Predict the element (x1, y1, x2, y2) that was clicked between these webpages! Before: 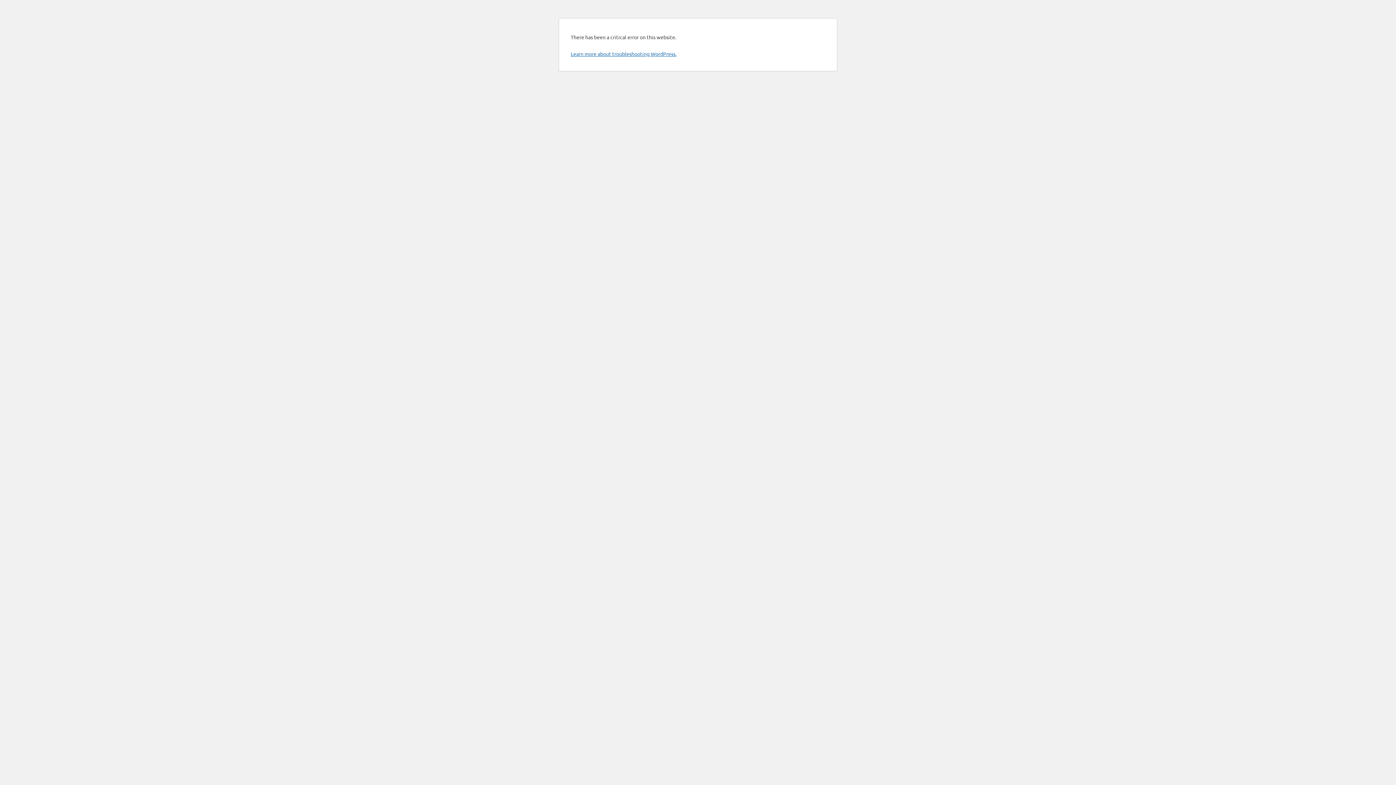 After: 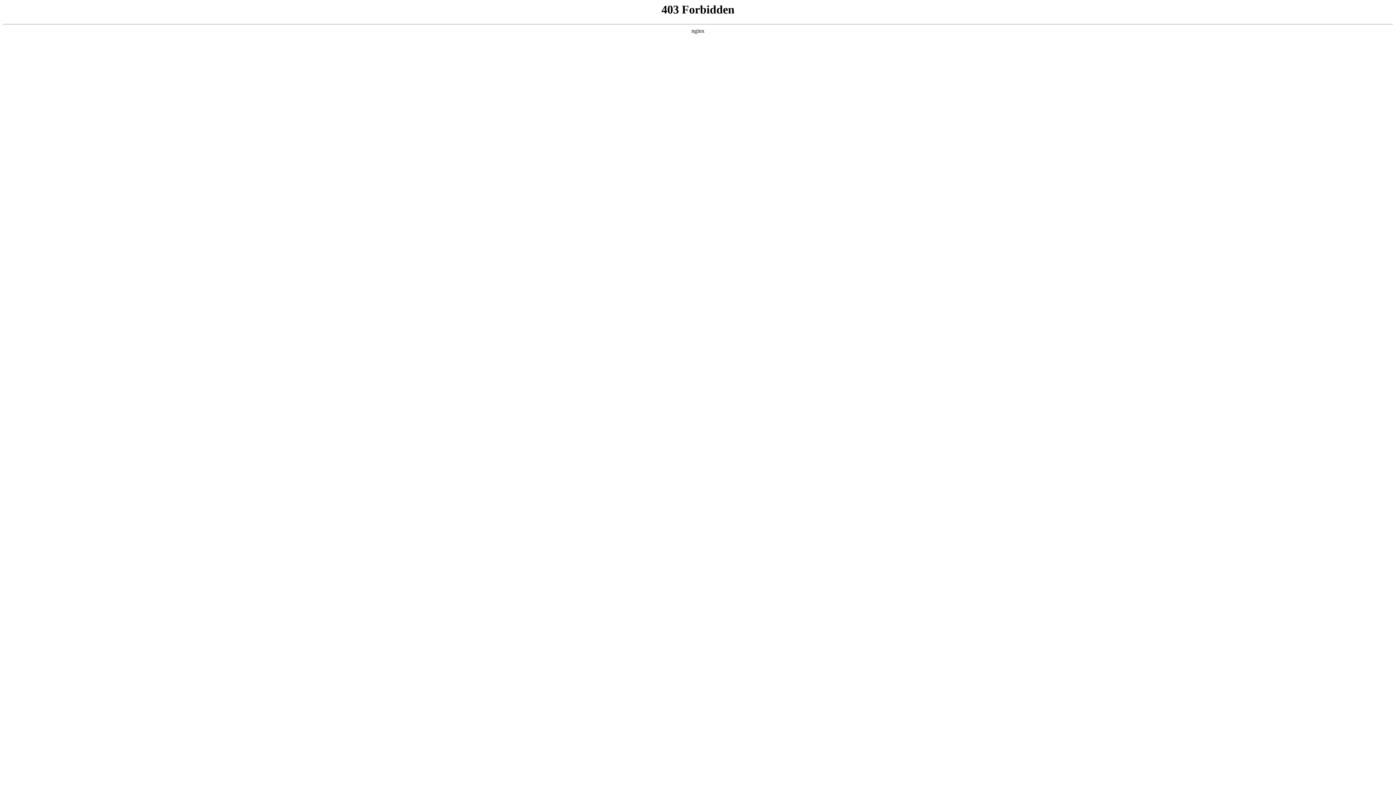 Action: bbox: (570, 50, 676, 57) label: Learn more about troubleshooting WordPress.